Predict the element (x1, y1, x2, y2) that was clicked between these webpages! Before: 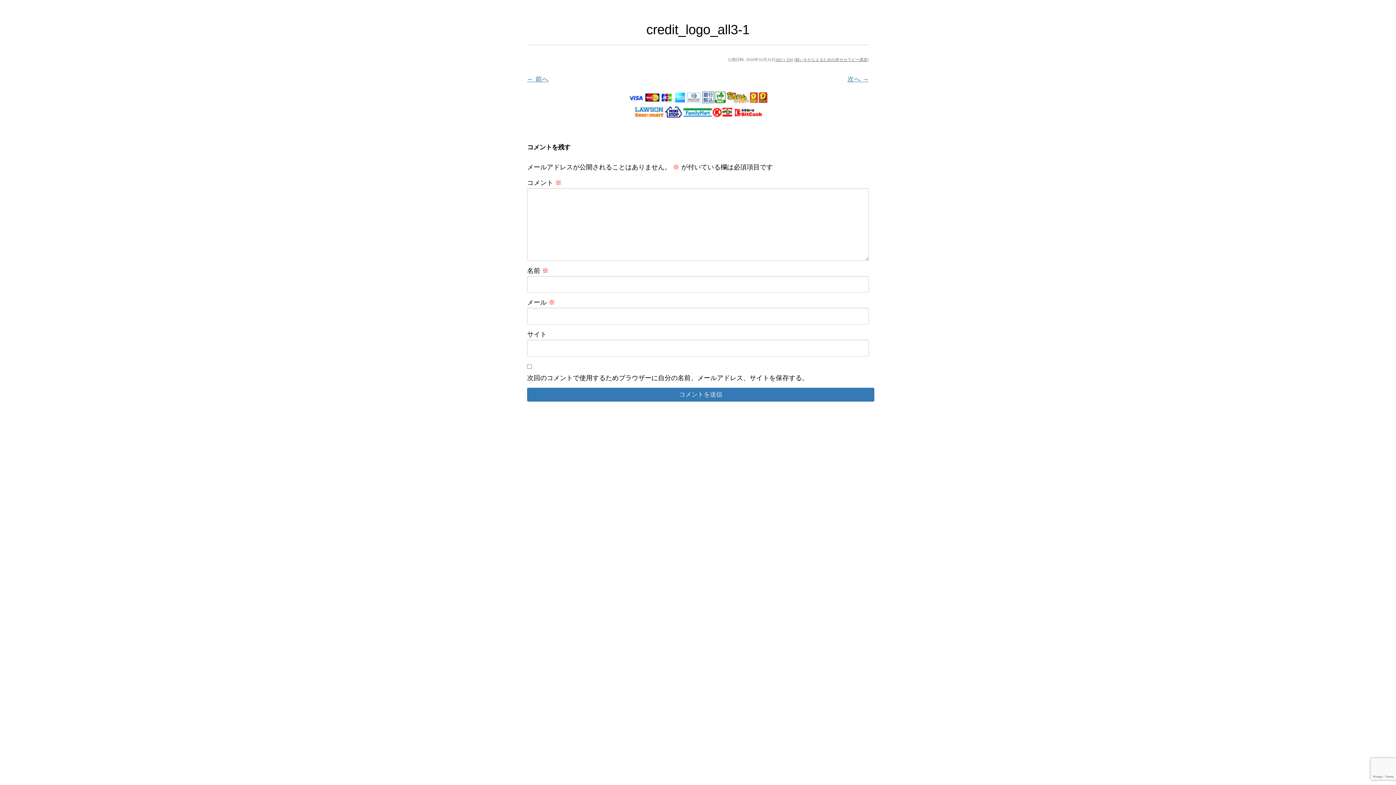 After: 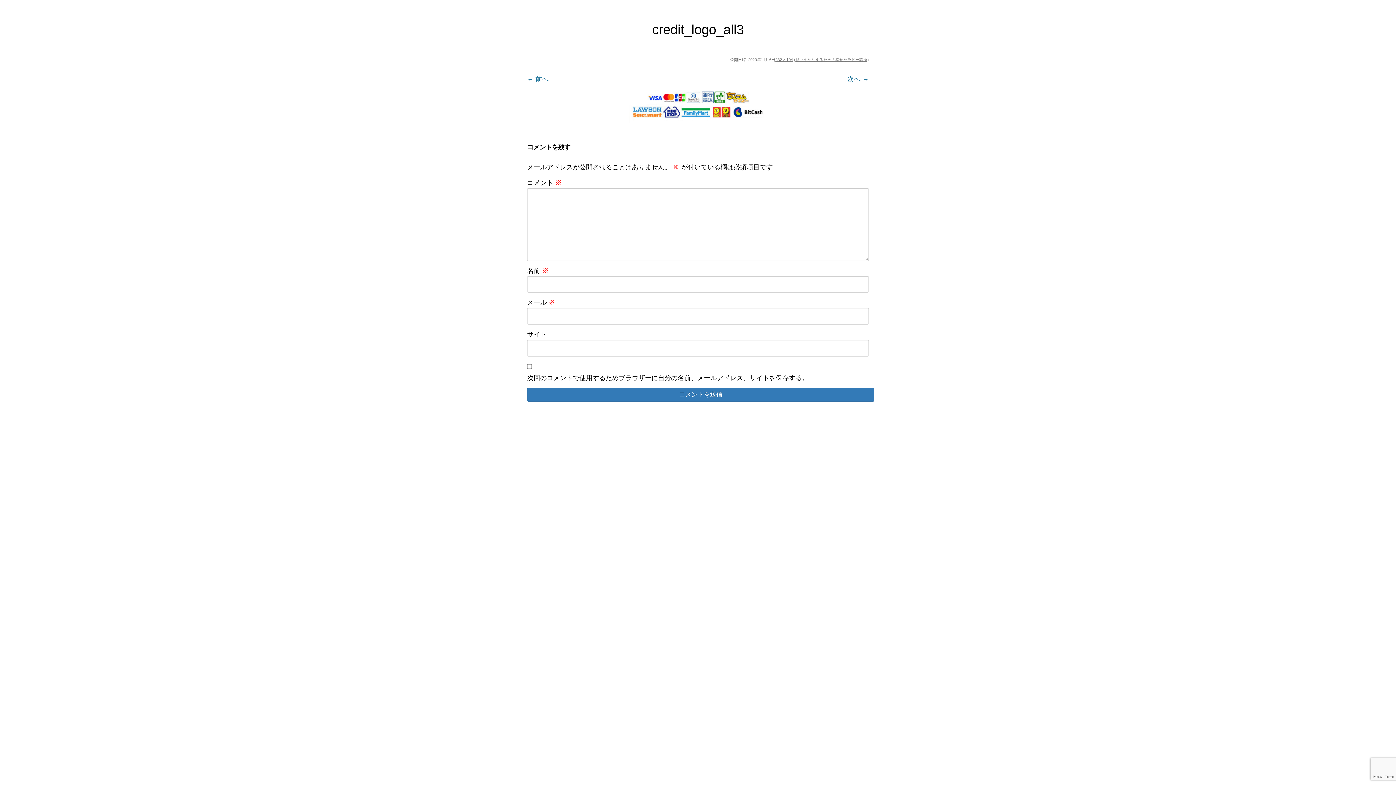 Action: bbox: (538, 85, 858, 123)